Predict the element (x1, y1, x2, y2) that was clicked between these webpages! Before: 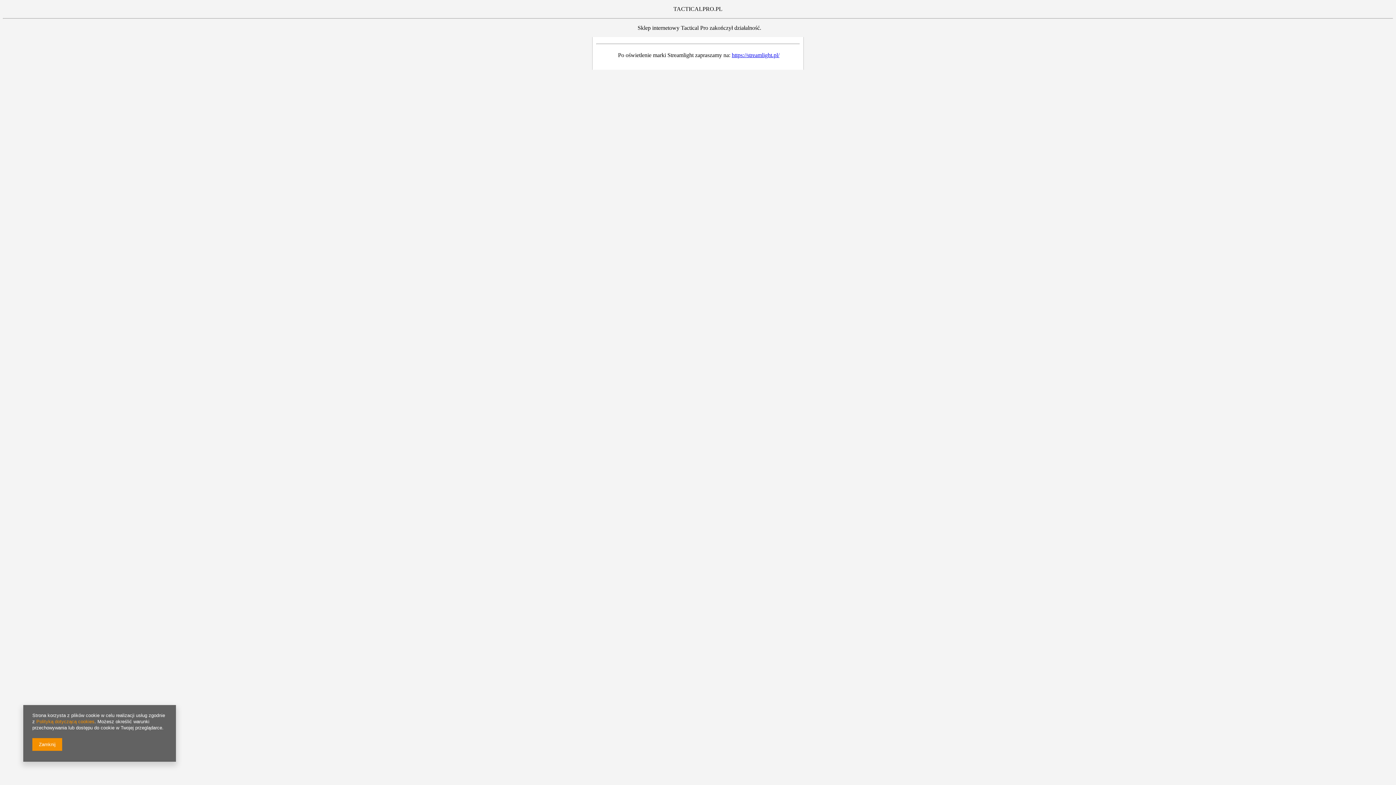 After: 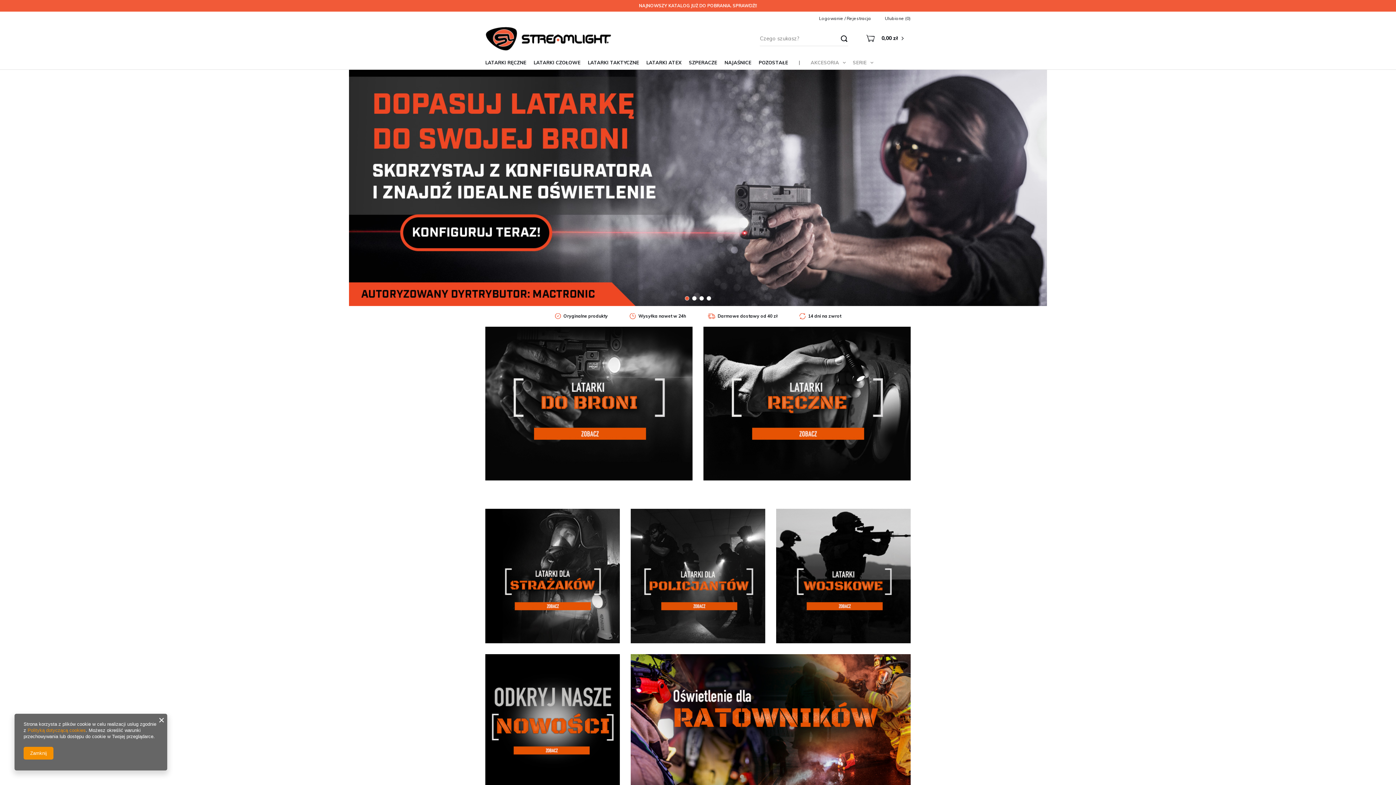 Action: bbox: (732, 52, 779, 58) label: https://streamlight.pl/